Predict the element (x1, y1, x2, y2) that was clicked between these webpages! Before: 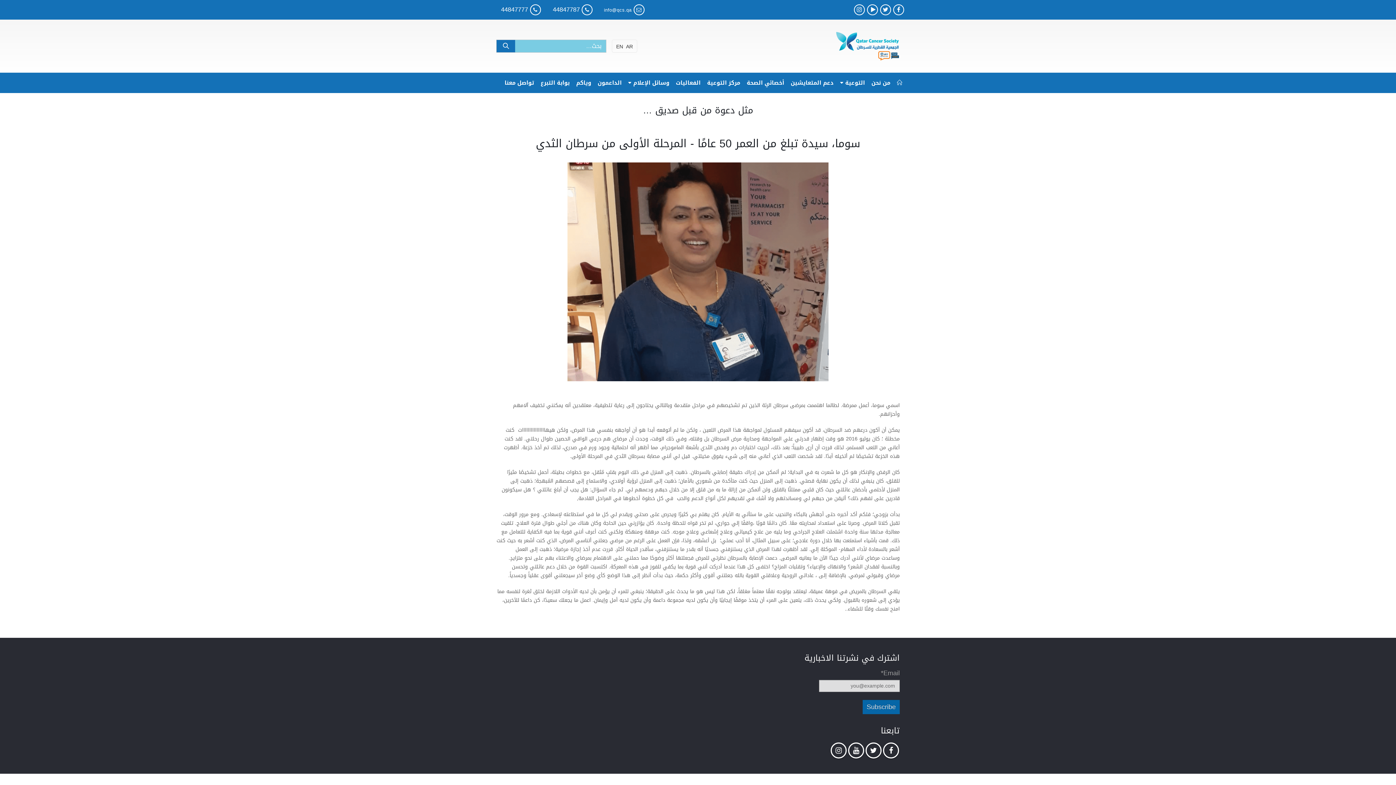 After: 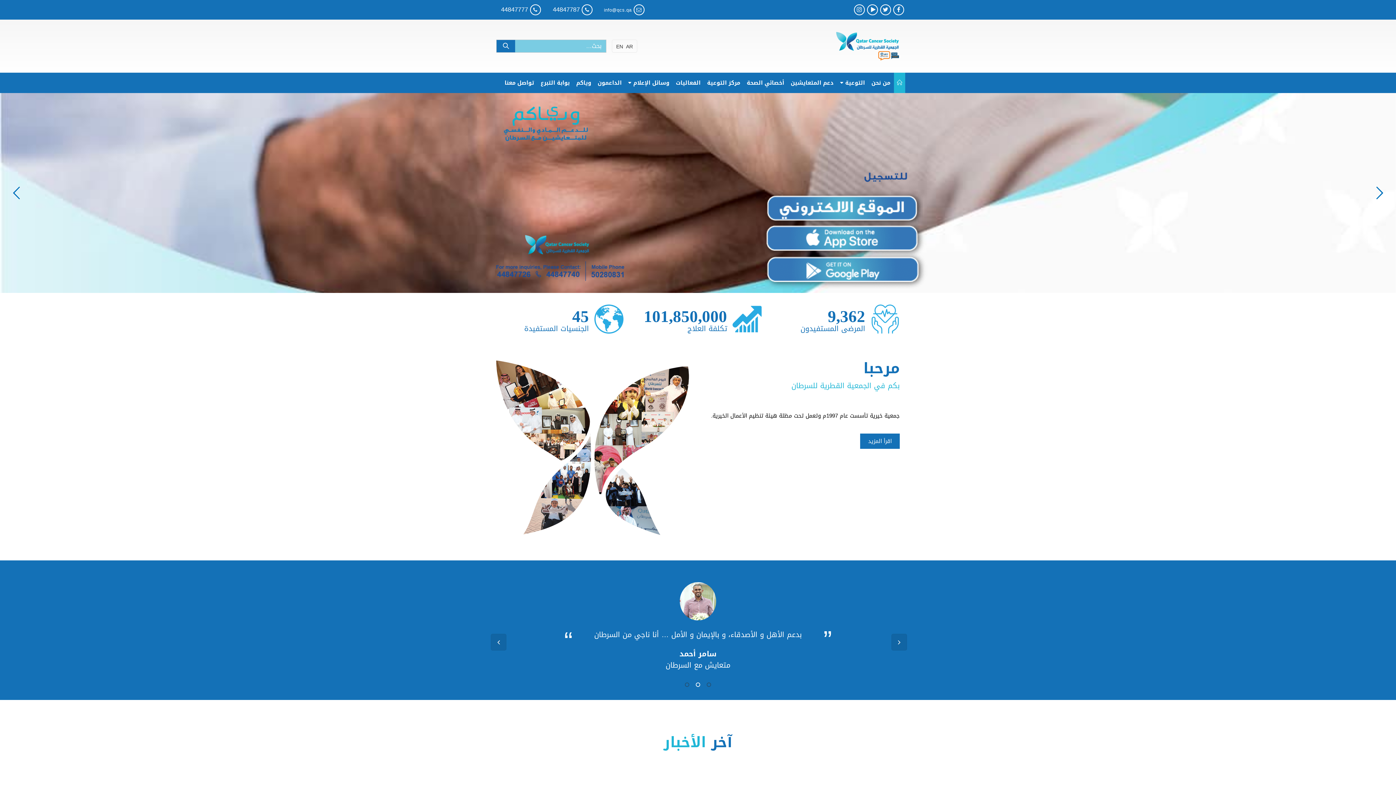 Action: bbox: (834, 30, 900, 61)